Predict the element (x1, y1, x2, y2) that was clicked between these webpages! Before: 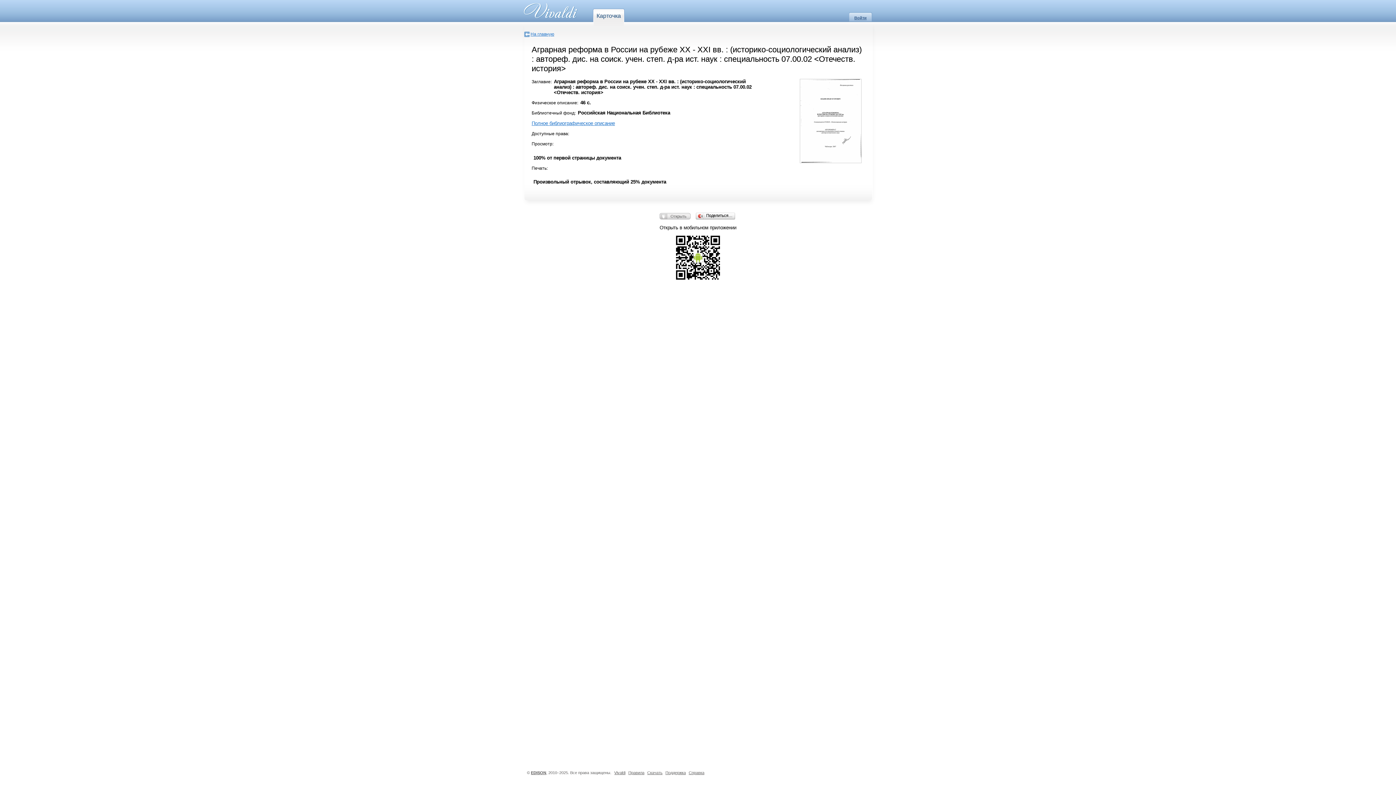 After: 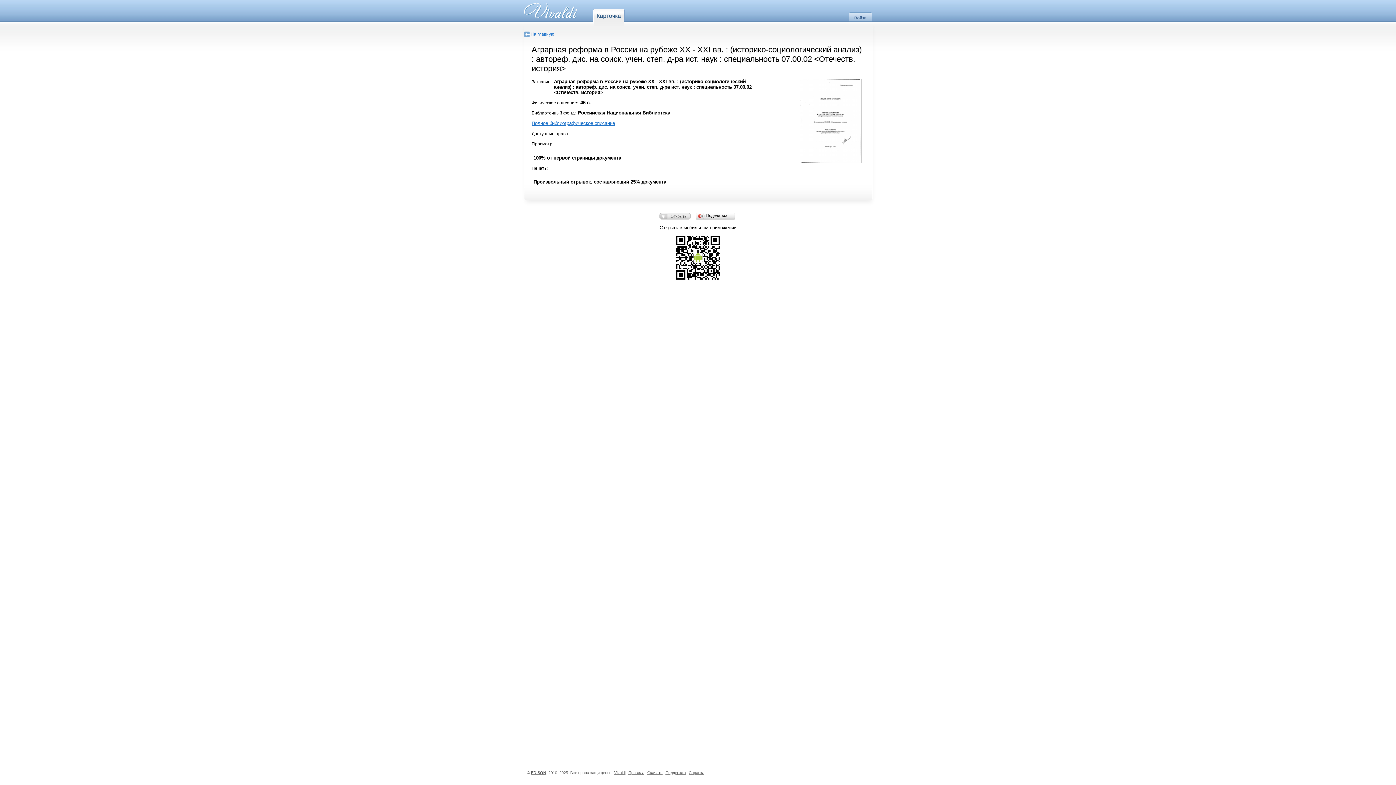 Action: label: EDISON bbox: (531, 770, 546, 775)